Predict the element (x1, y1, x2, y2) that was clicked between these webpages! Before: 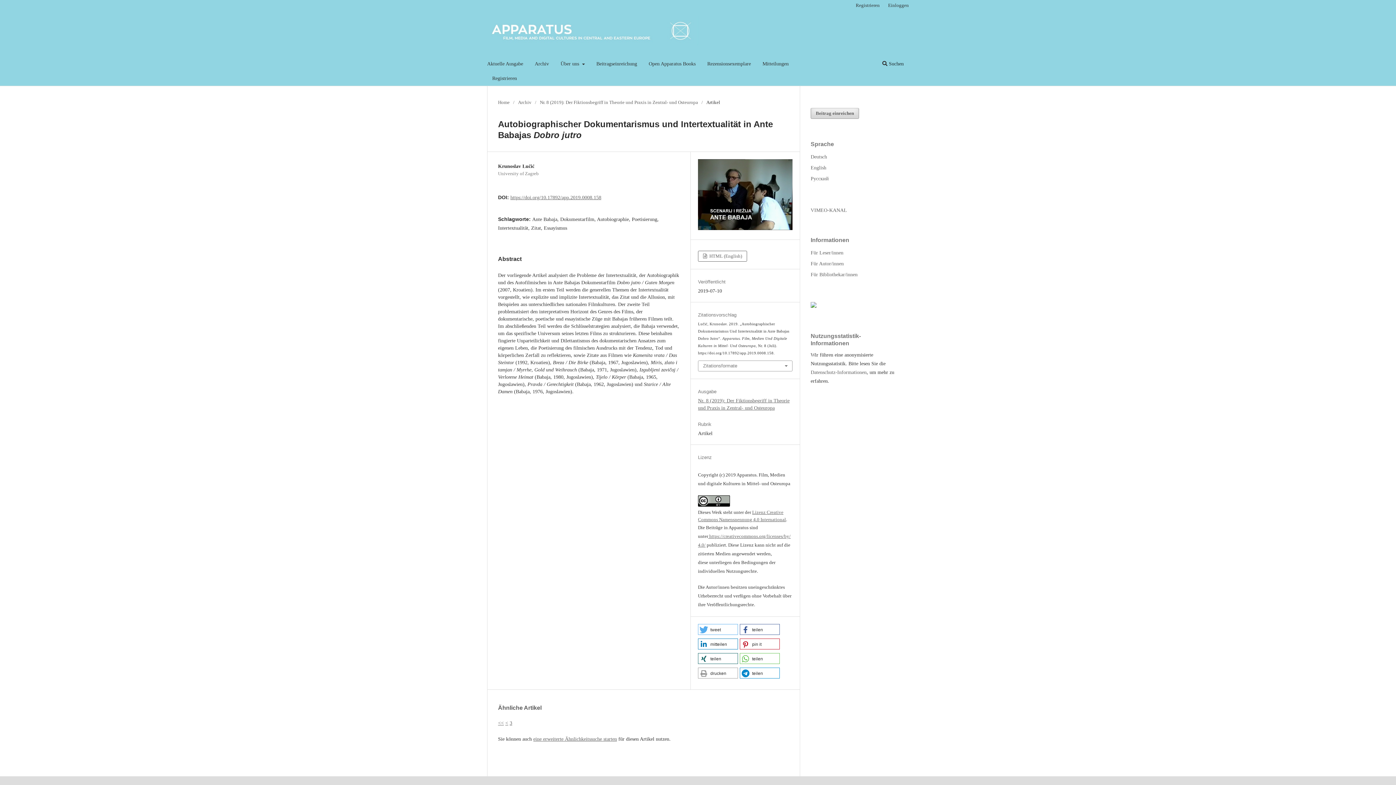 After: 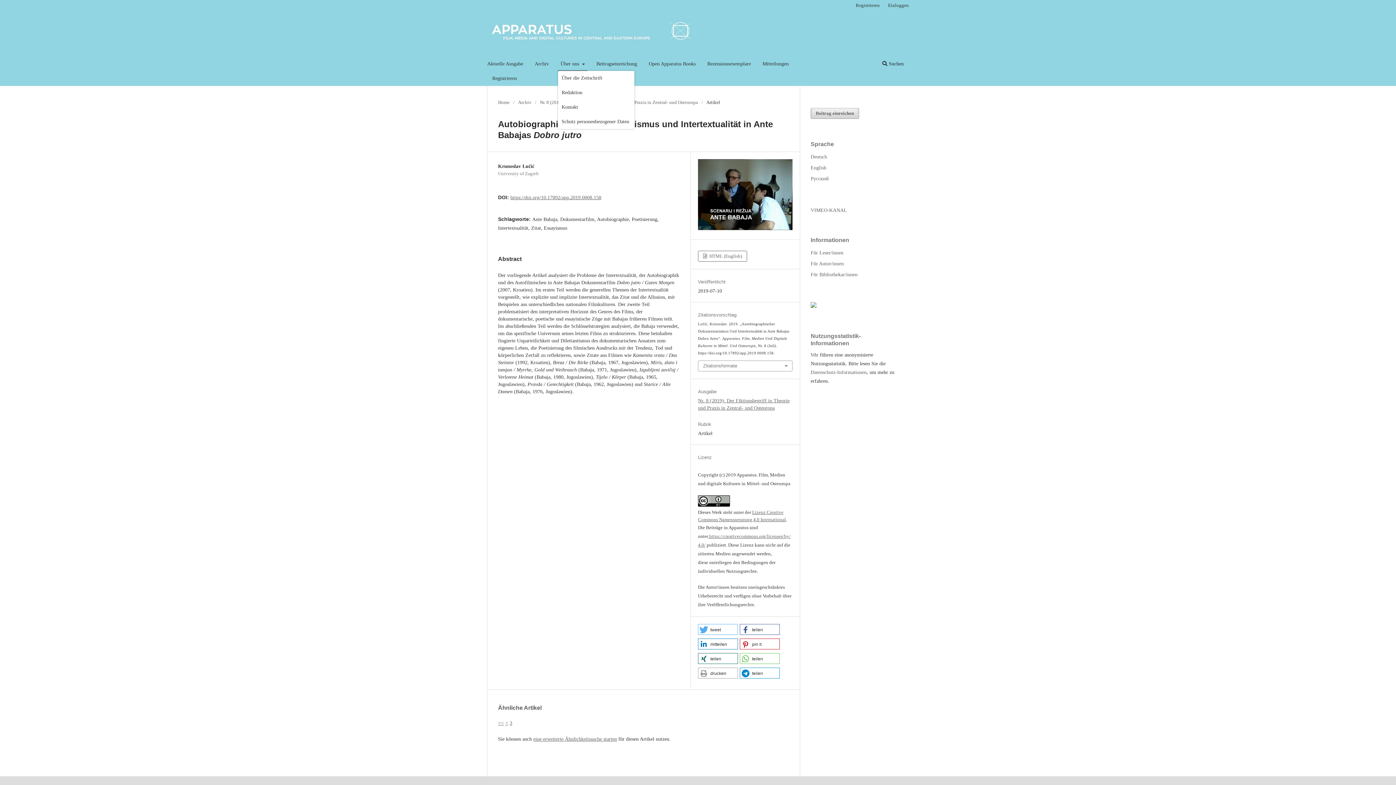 Action: label: Über uns  bbox: (558, 58, 587, 71)